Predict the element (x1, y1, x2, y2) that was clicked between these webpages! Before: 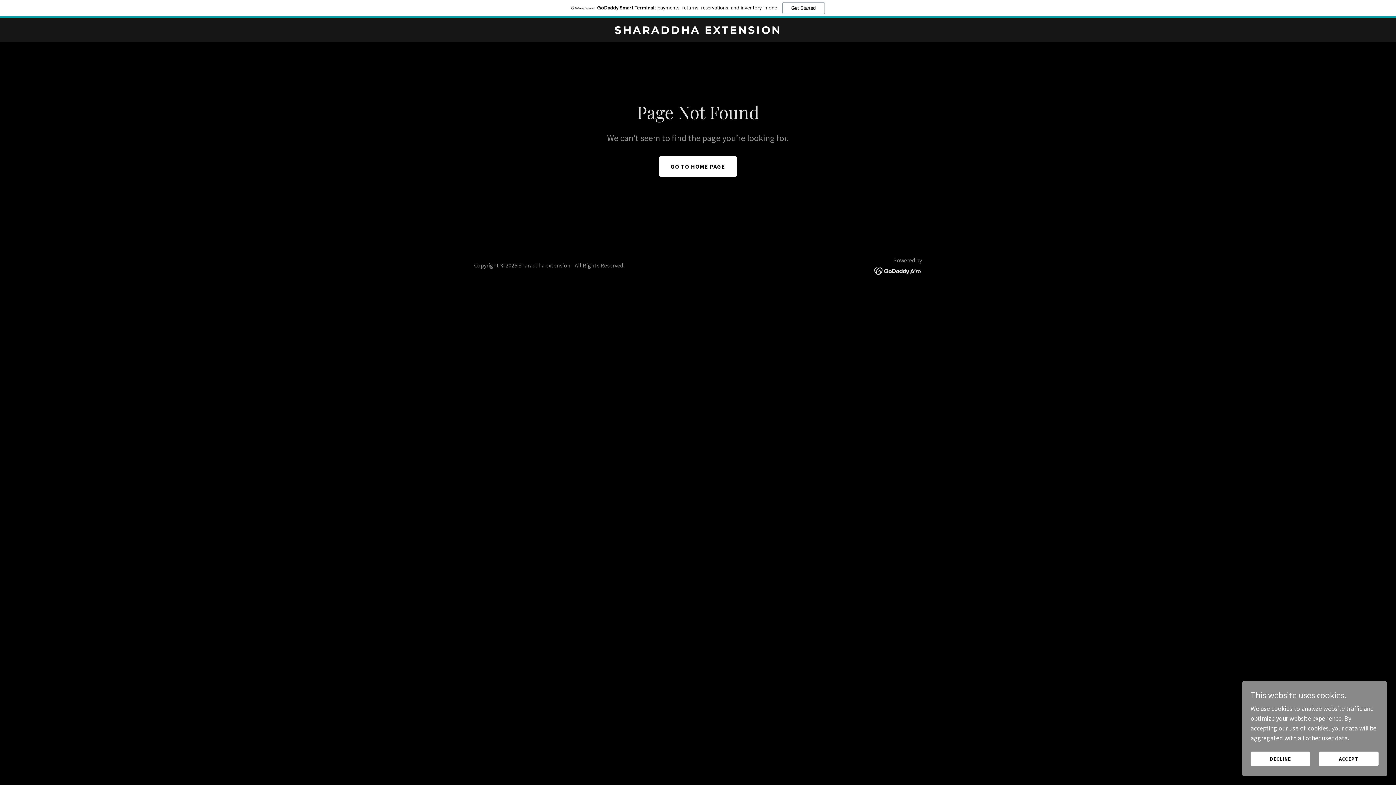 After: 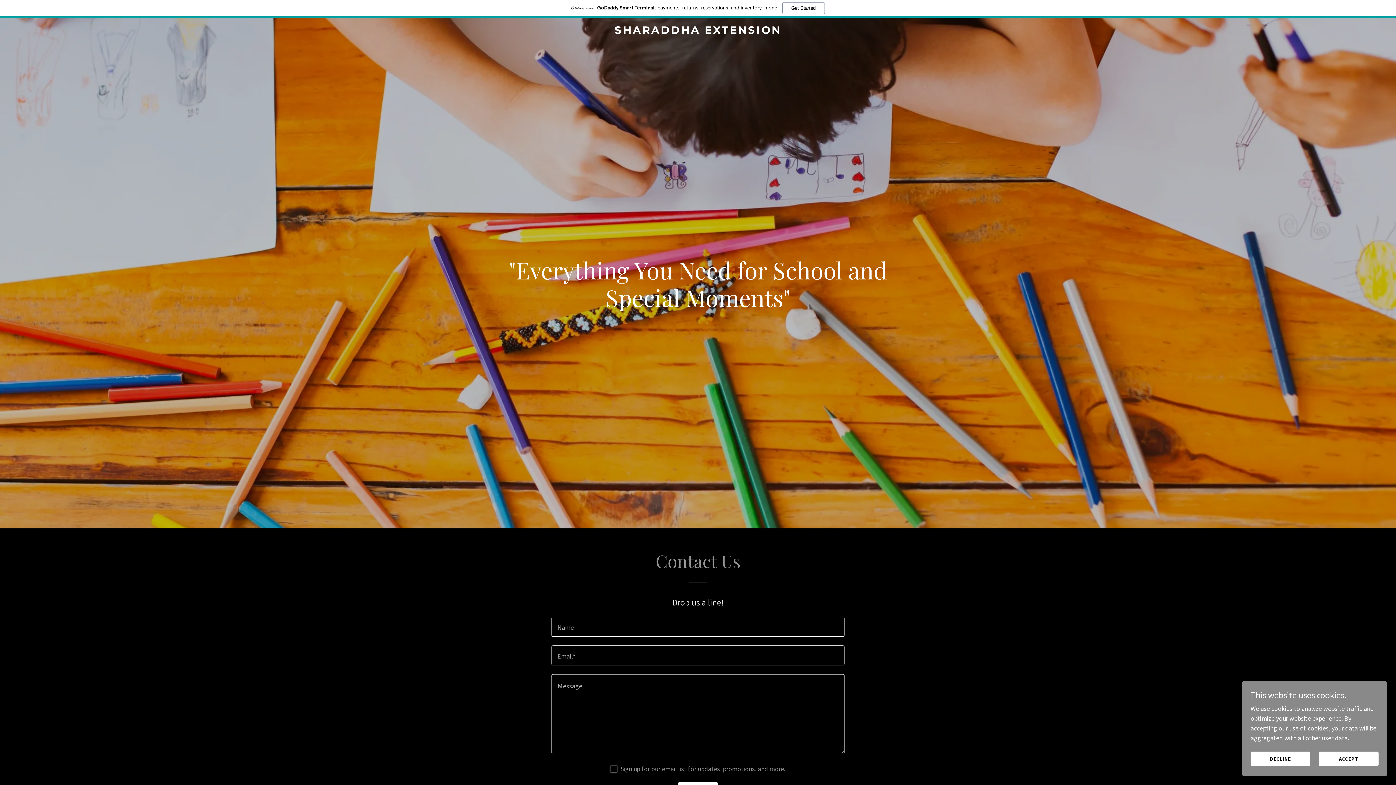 Action: label: GO TO HOME PAGE bbox: (659, 156, 737, 176)